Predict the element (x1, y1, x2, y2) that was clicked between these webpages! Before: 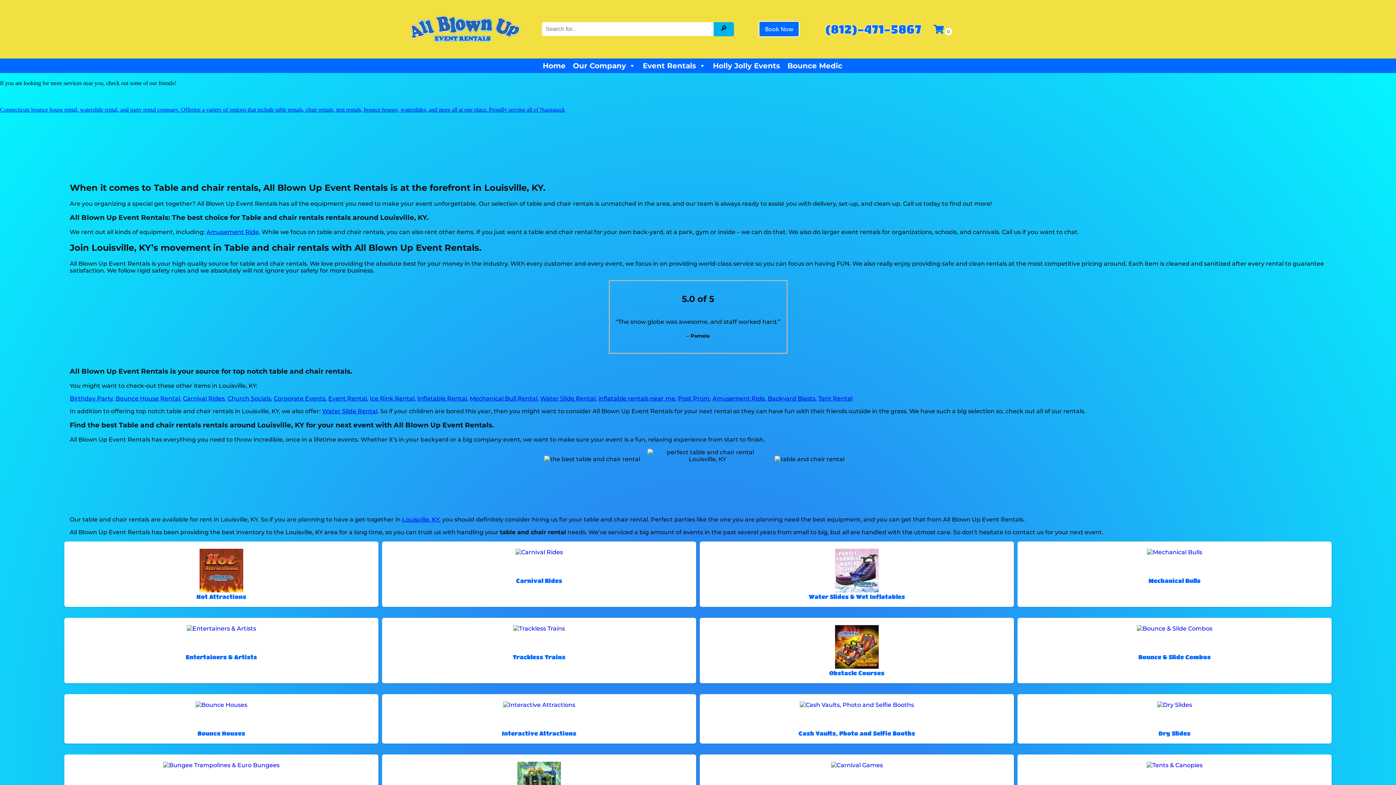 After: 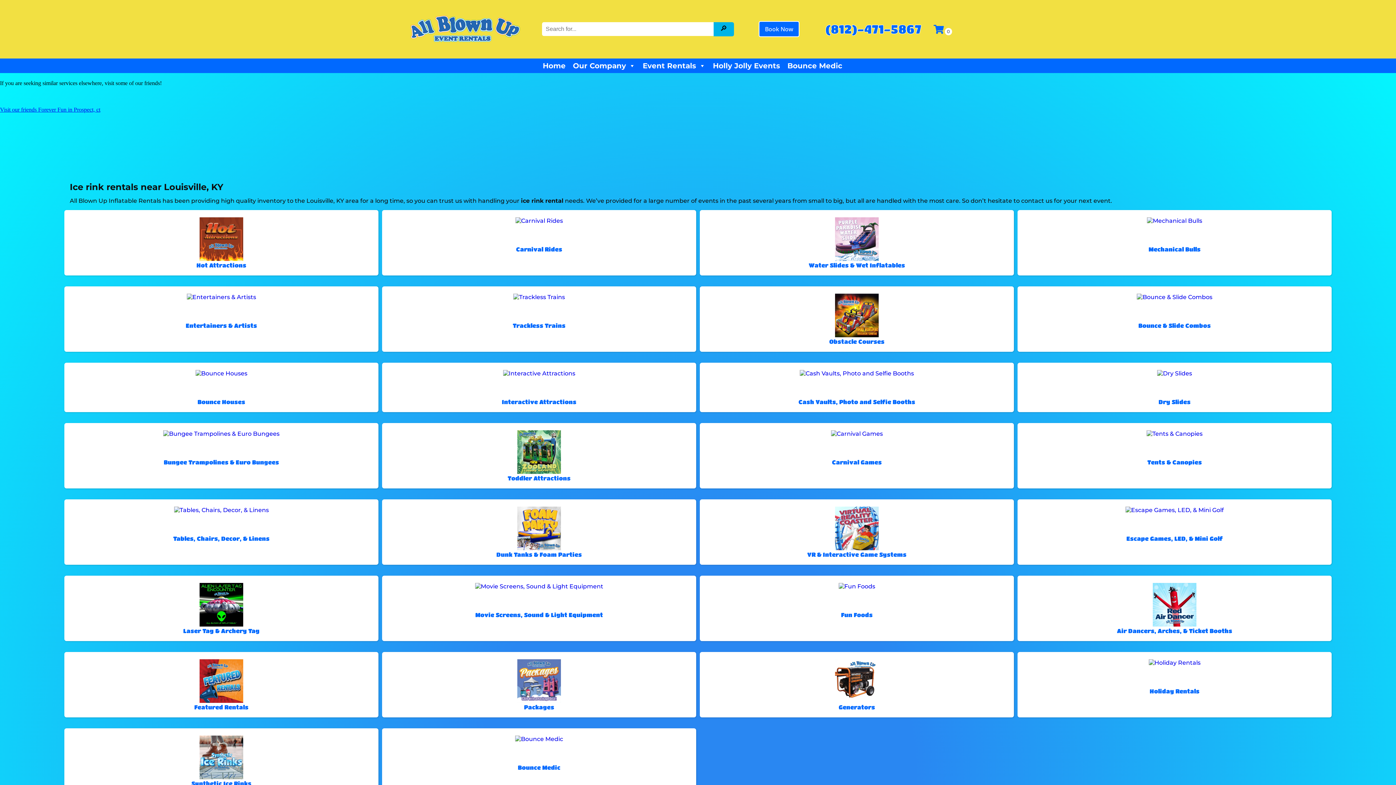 Action: bbox: (369, 395, 414, 402) label: Ice Rink Rental